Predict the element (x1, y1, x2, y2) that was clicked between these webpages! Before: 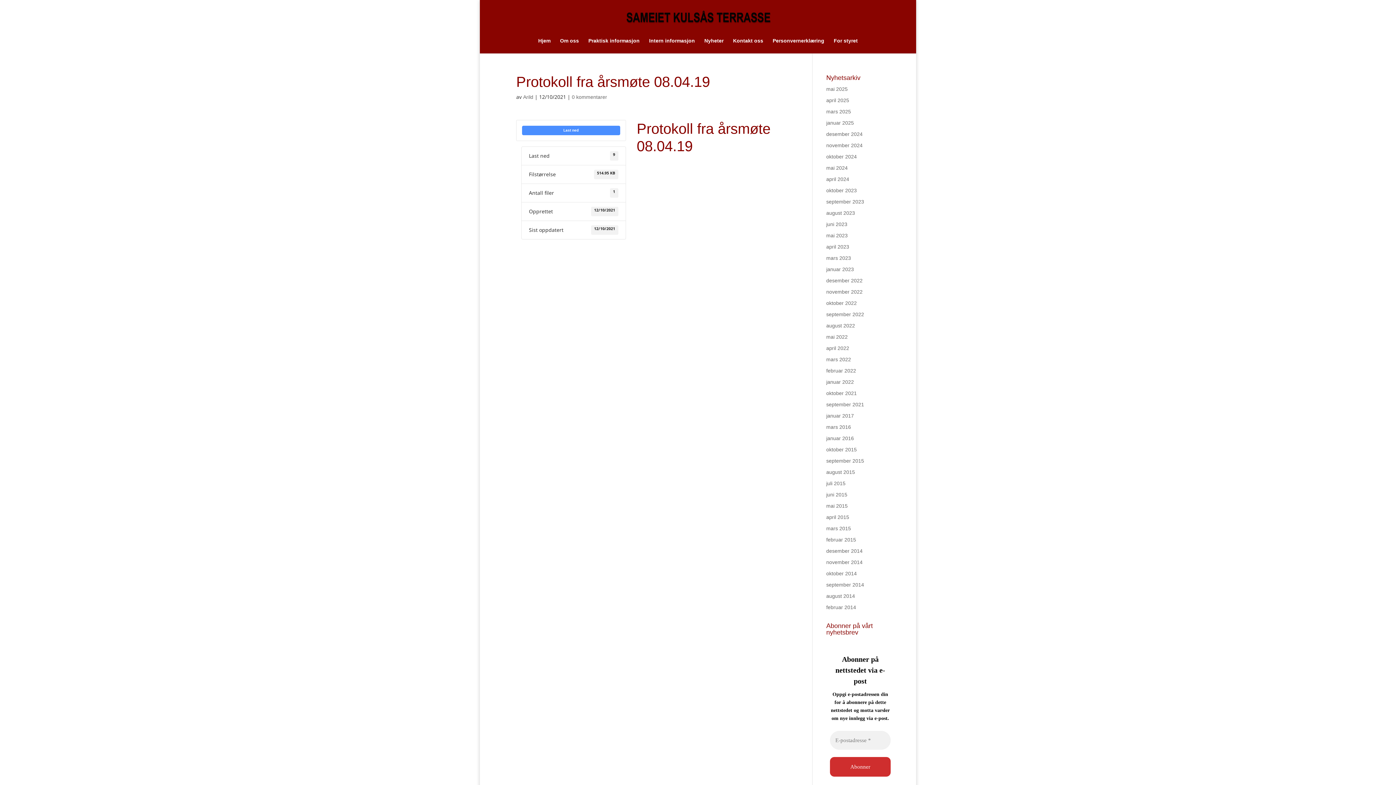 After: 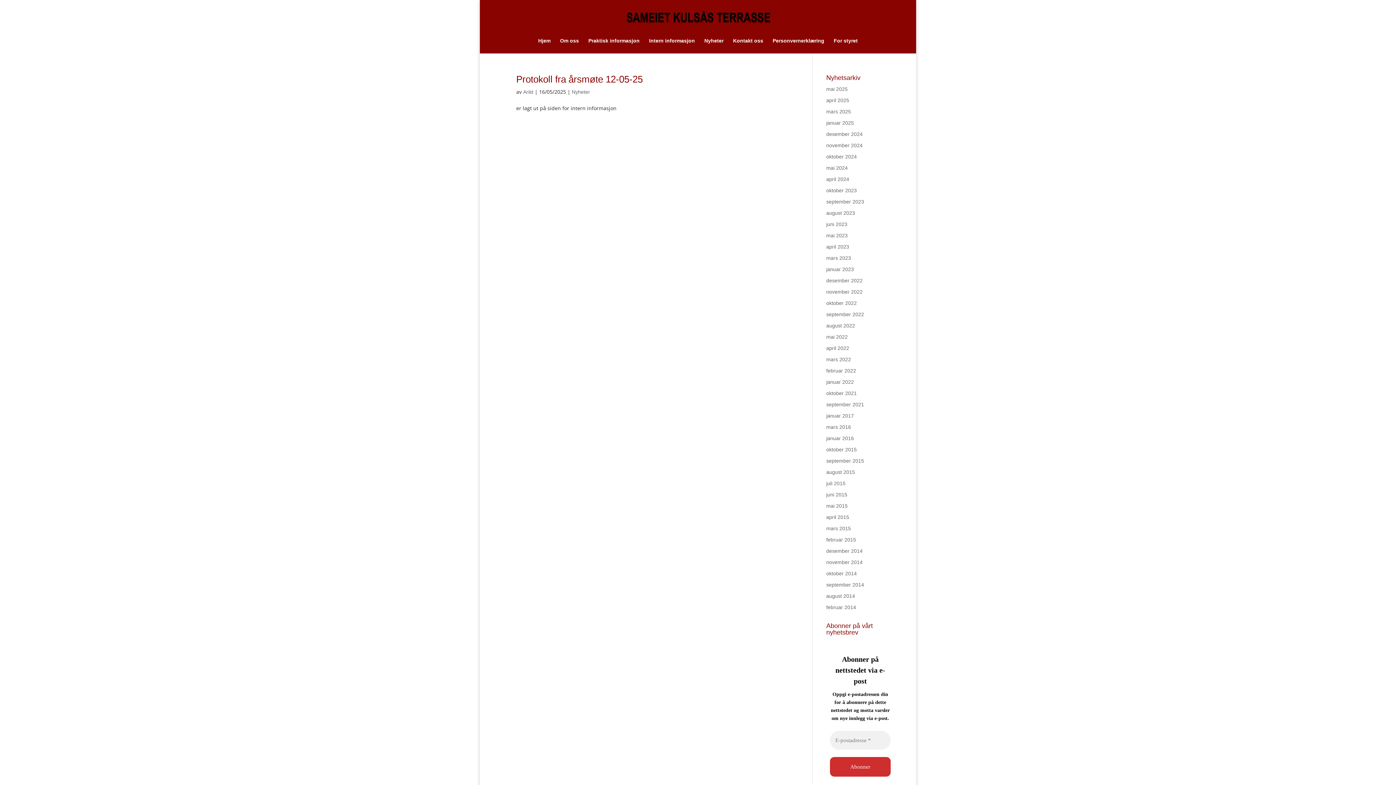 Action: bbox: (826, 86, 847, 92) label: mai 2025